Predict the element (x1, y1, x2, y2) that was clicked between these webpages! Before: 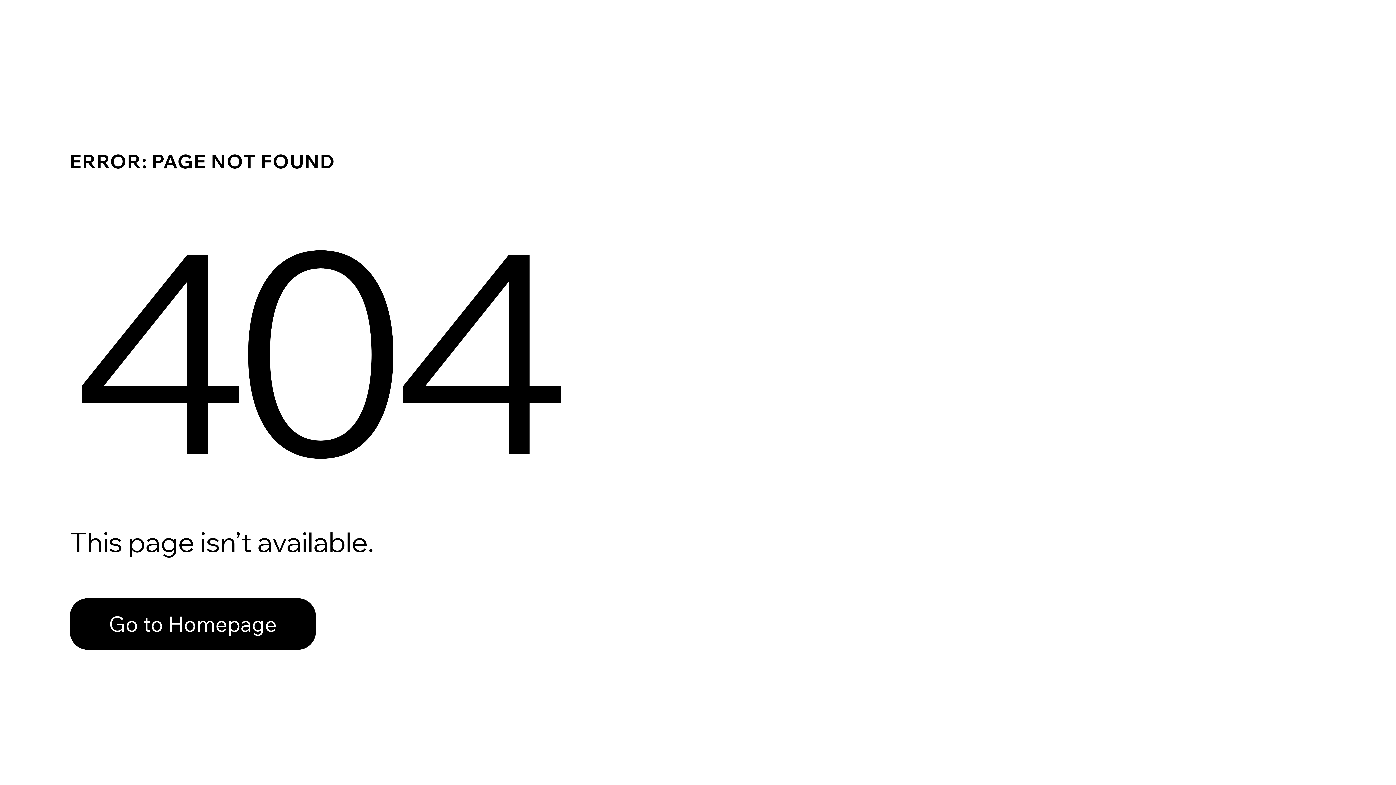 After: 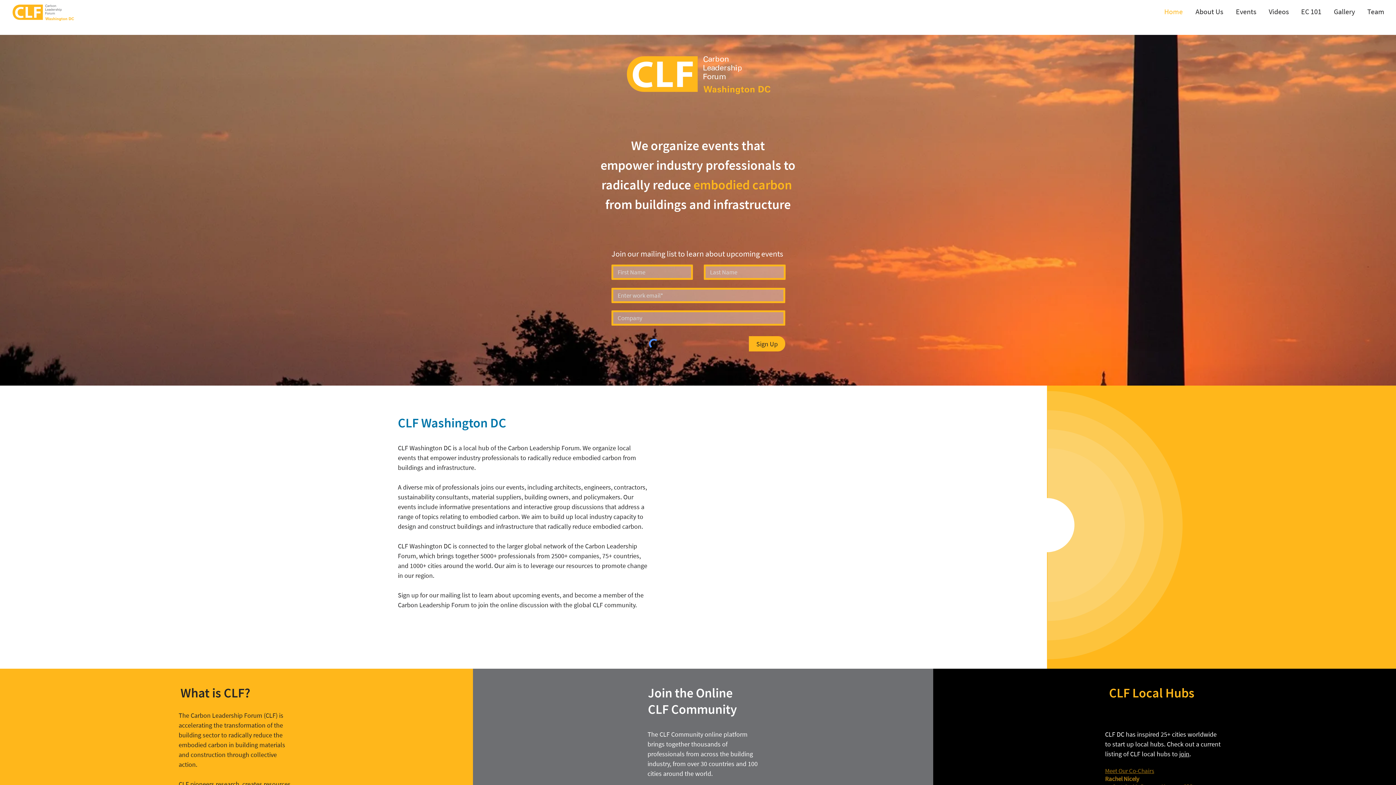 Action: label: Go to Homepage bbox: (69, 582, 768, 659)